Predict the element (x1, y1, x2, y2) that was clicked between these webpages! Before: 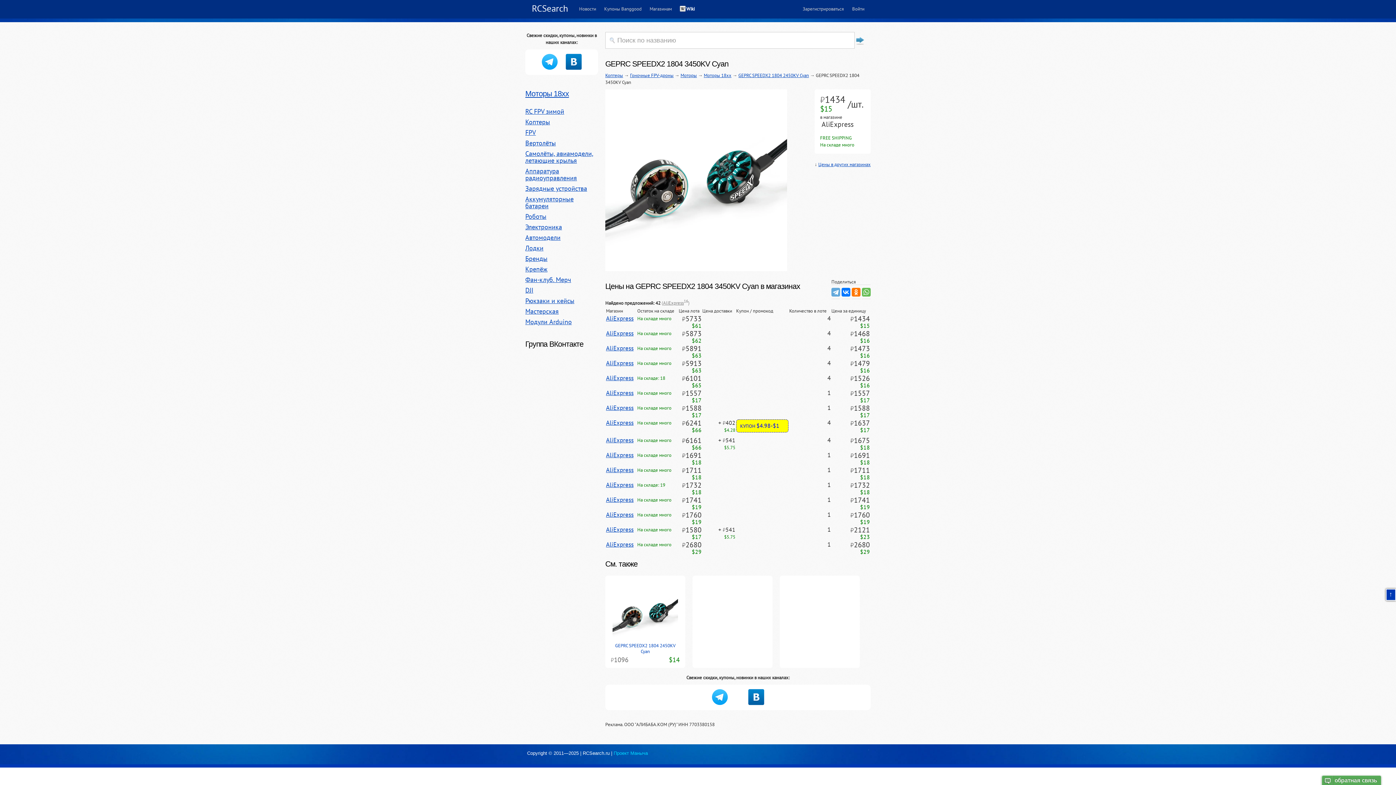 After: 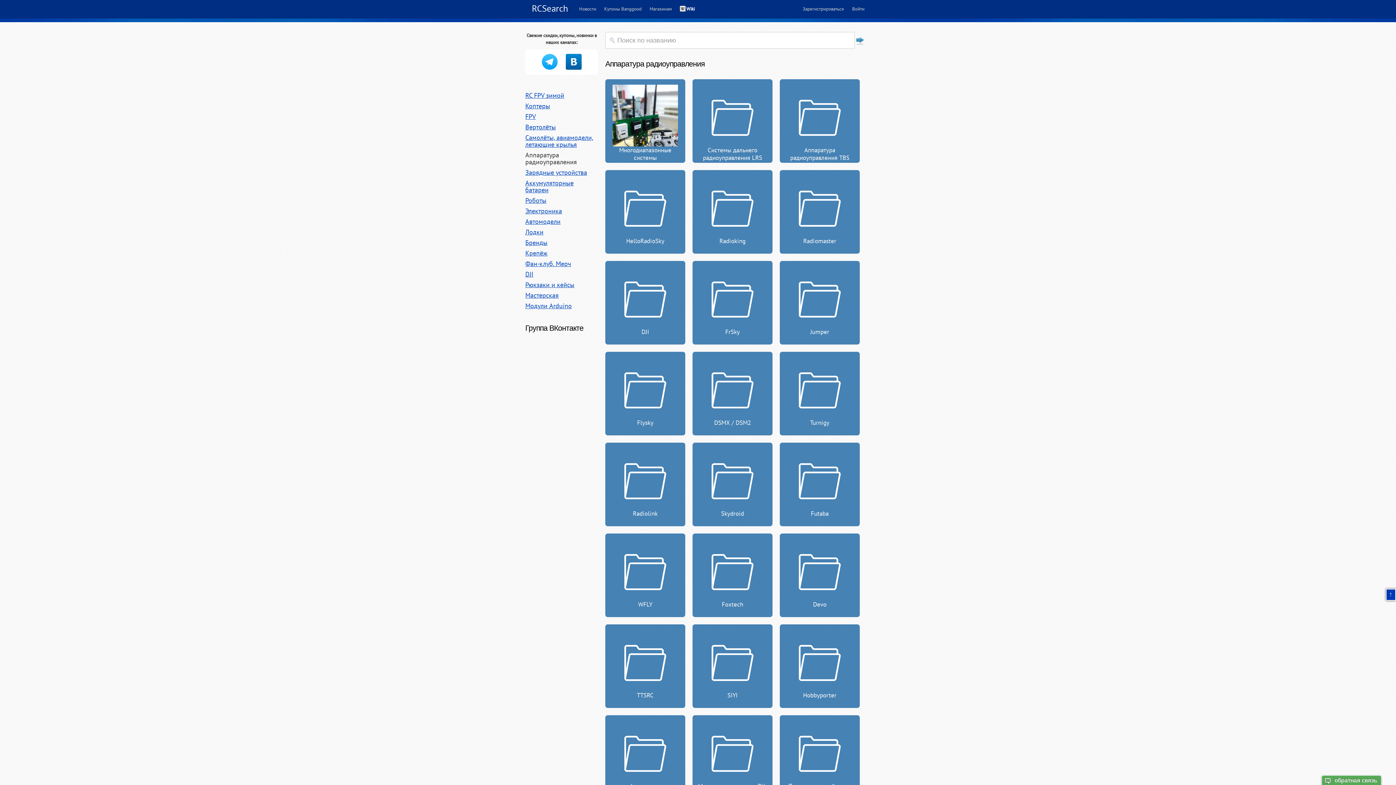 Action: bbox: (525, 166, 577, 182) label: Аппаратура радиоуправления